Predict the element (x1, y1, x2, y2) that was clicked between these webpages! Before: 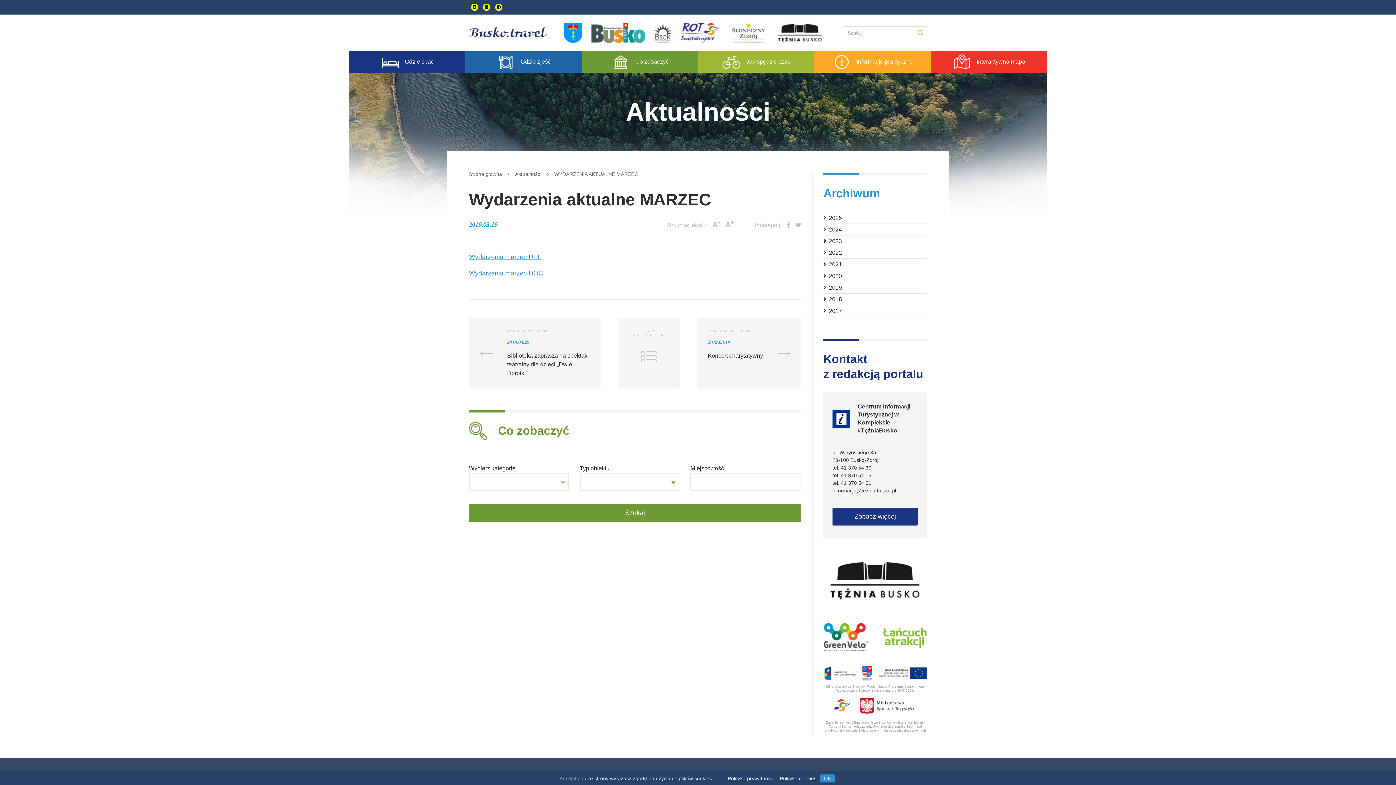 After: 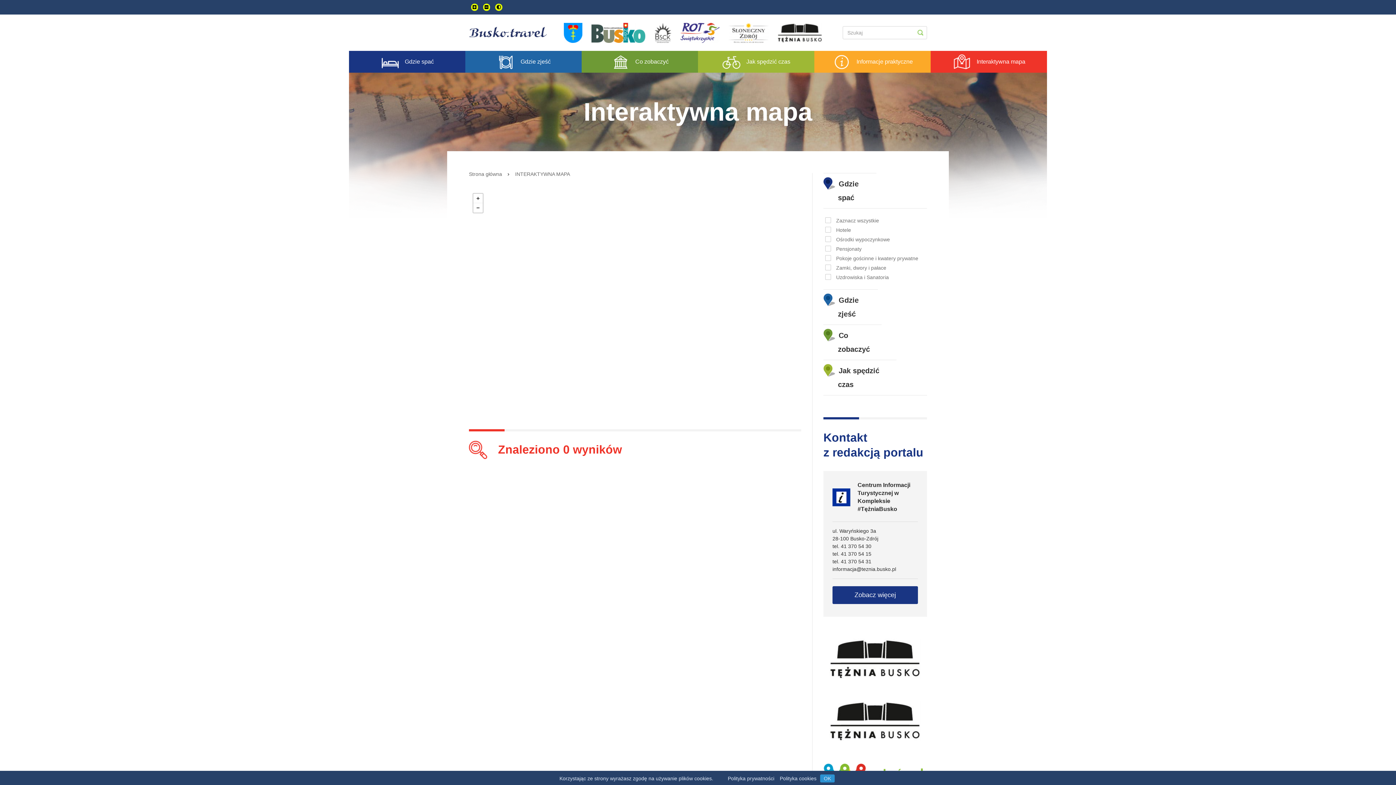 Action: label: Interaktywna mapa bbox: (930, 50, 1047, 72)